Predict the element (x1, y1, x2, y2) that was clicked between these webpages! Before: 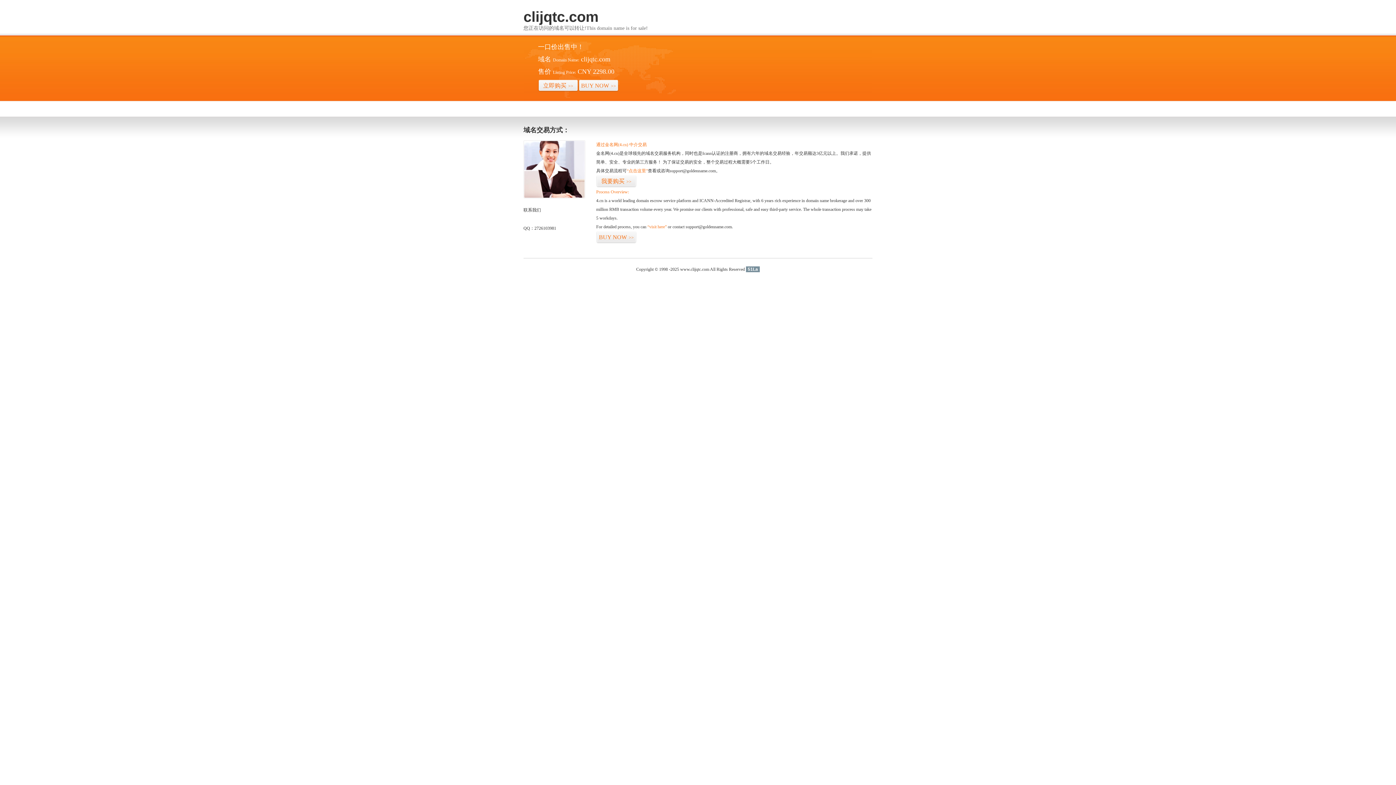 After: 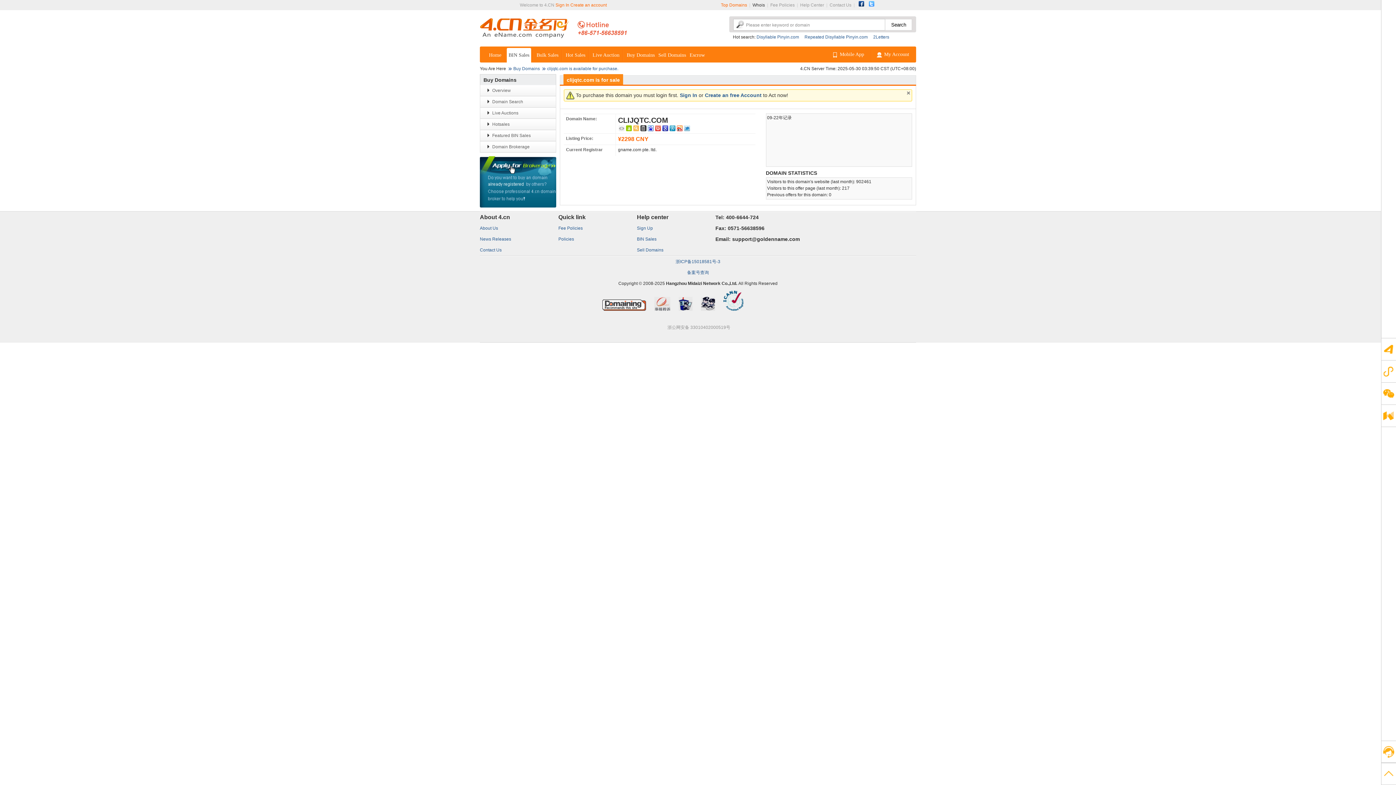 Action: label: 立即购买>> bbox: (538, 79, 578, 92)